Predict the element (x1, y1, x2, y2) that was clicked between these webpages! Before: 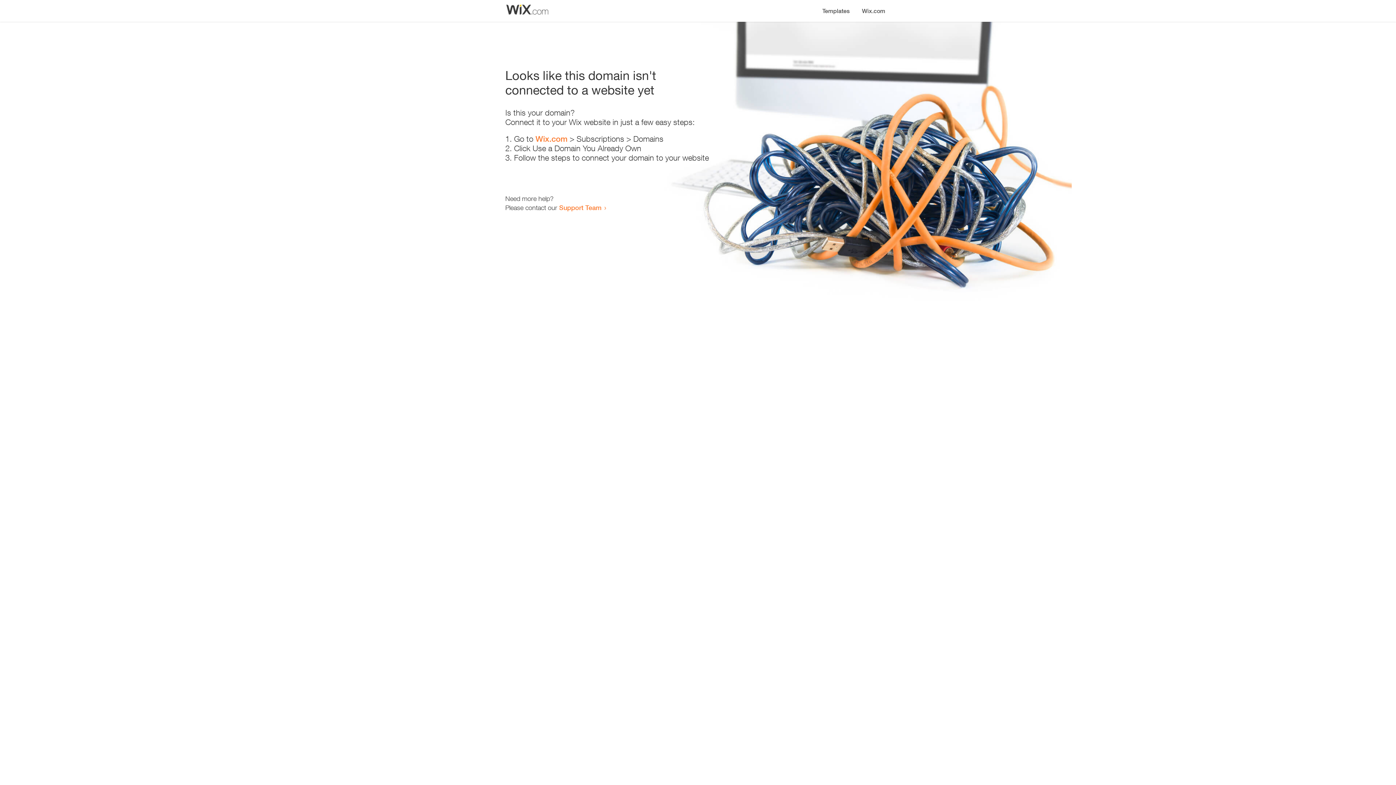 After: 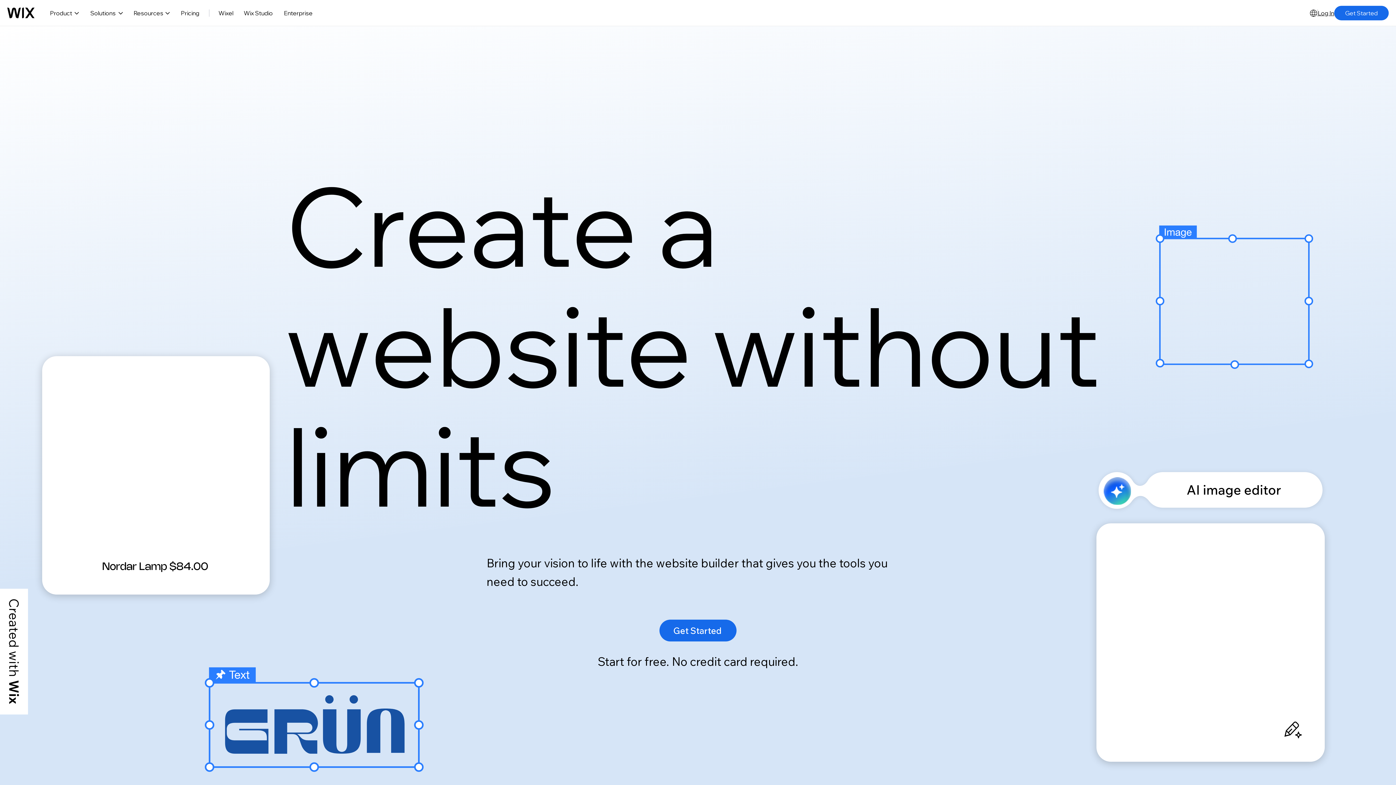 Action: bbox: (535, 134, 567, 143) label: Wix.com